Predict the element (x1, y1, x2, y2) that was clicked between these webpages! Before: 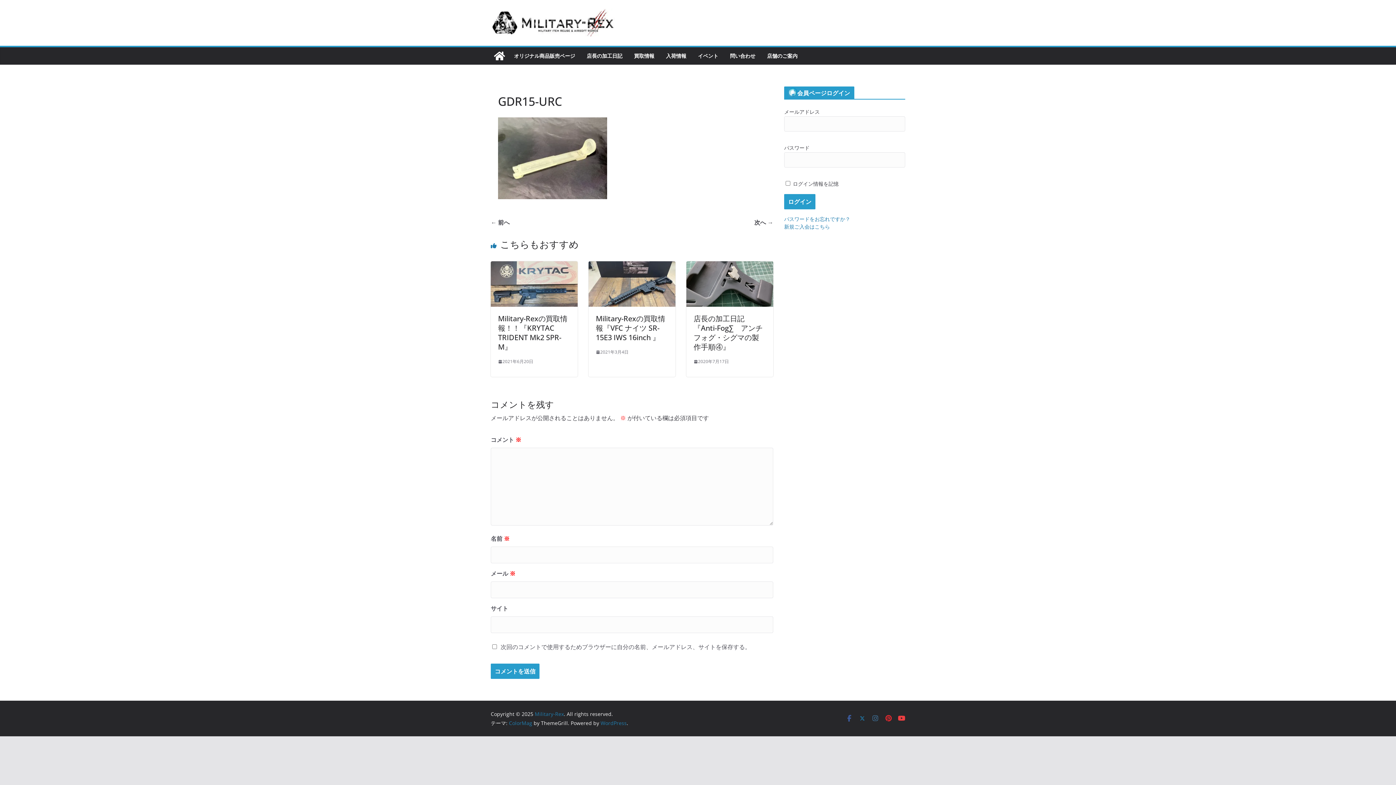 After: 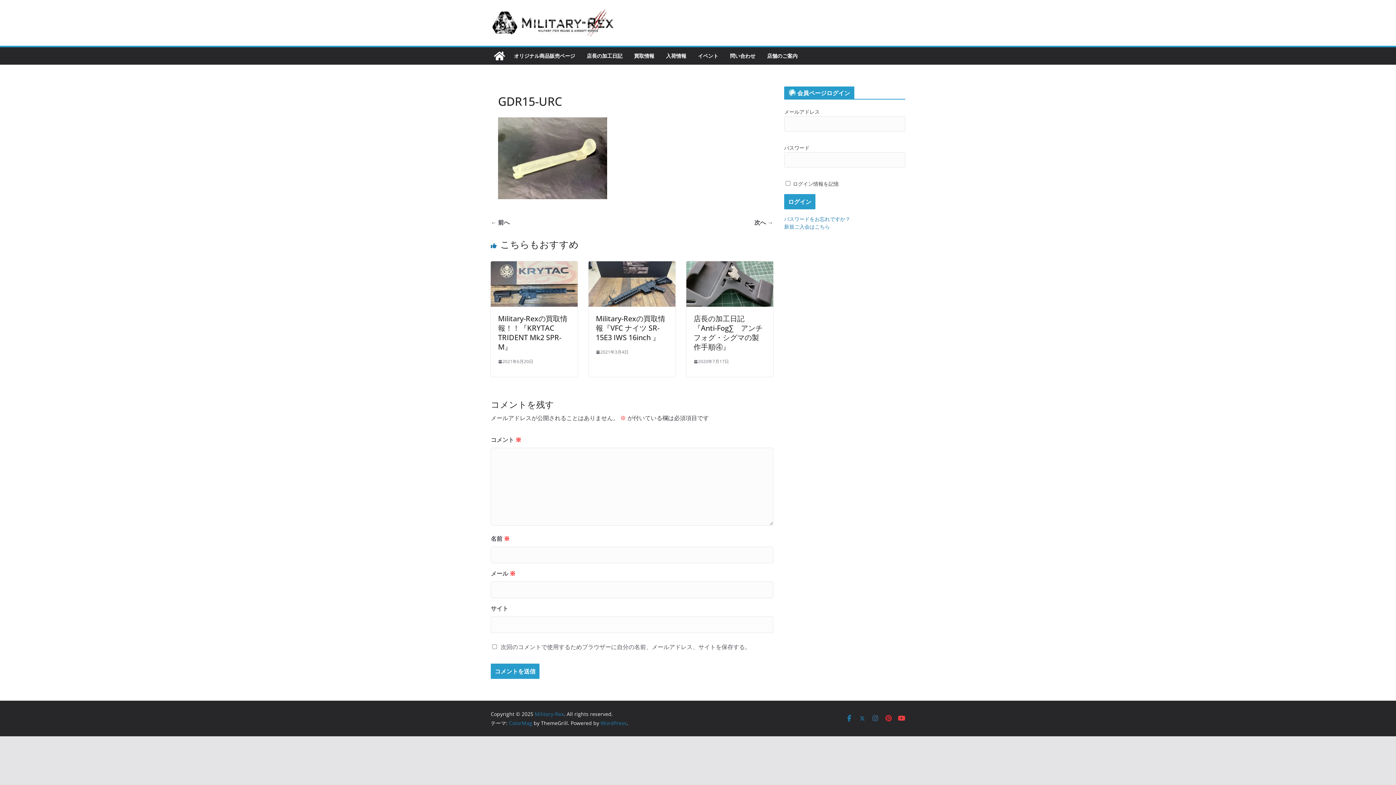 Action: bbox: (845, 715, 853, 722)